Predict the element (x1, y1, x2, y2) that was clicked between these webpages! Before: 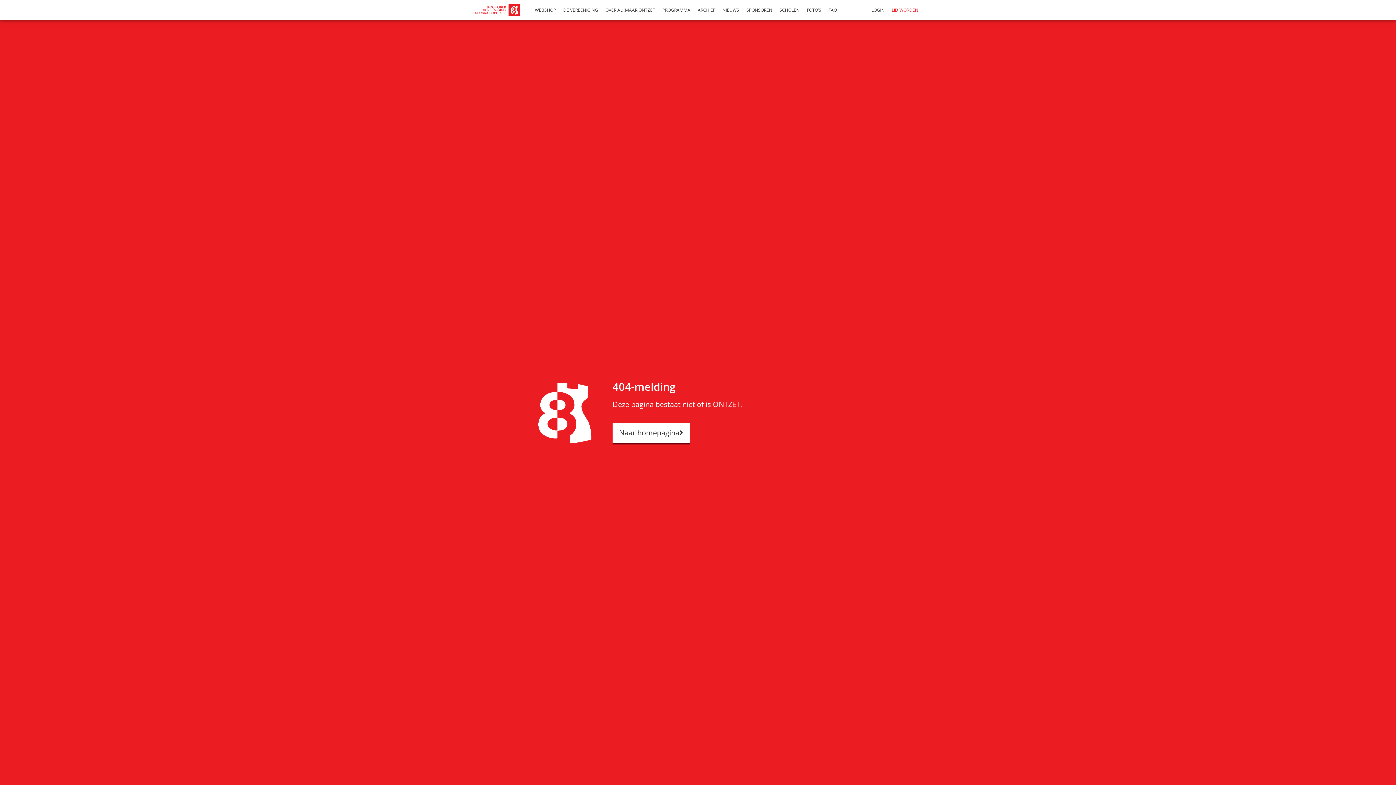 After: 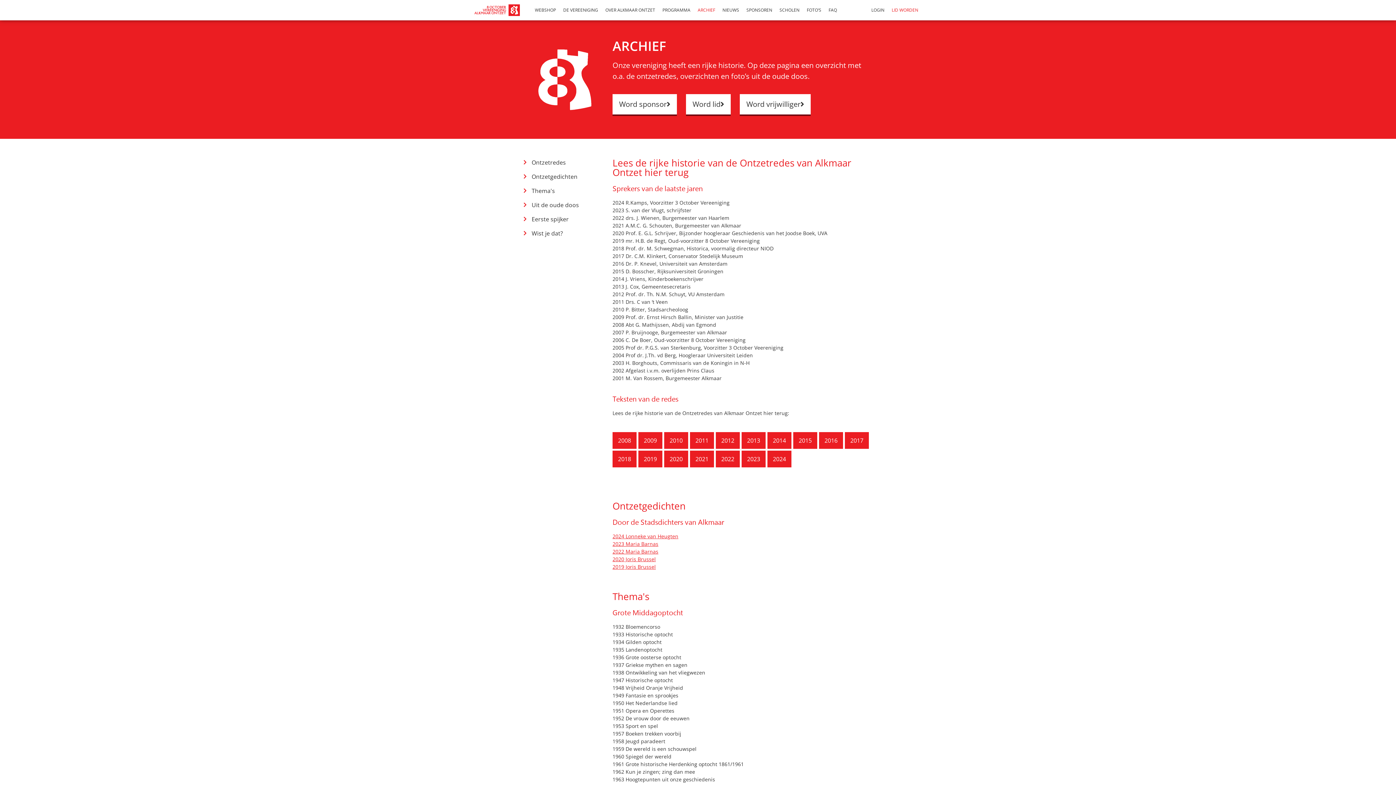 Action: label: ARCHIEF bbox: (694, 0, 718, 20)